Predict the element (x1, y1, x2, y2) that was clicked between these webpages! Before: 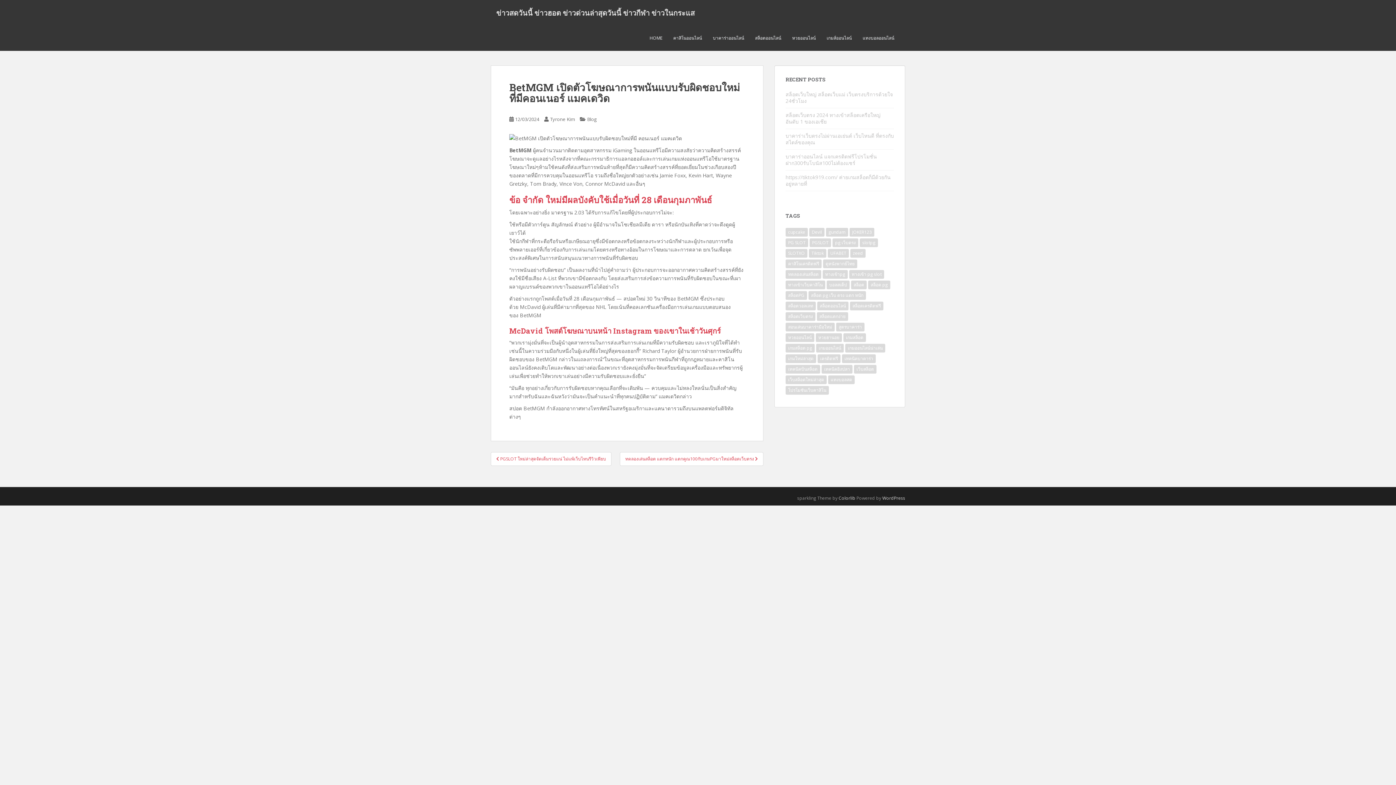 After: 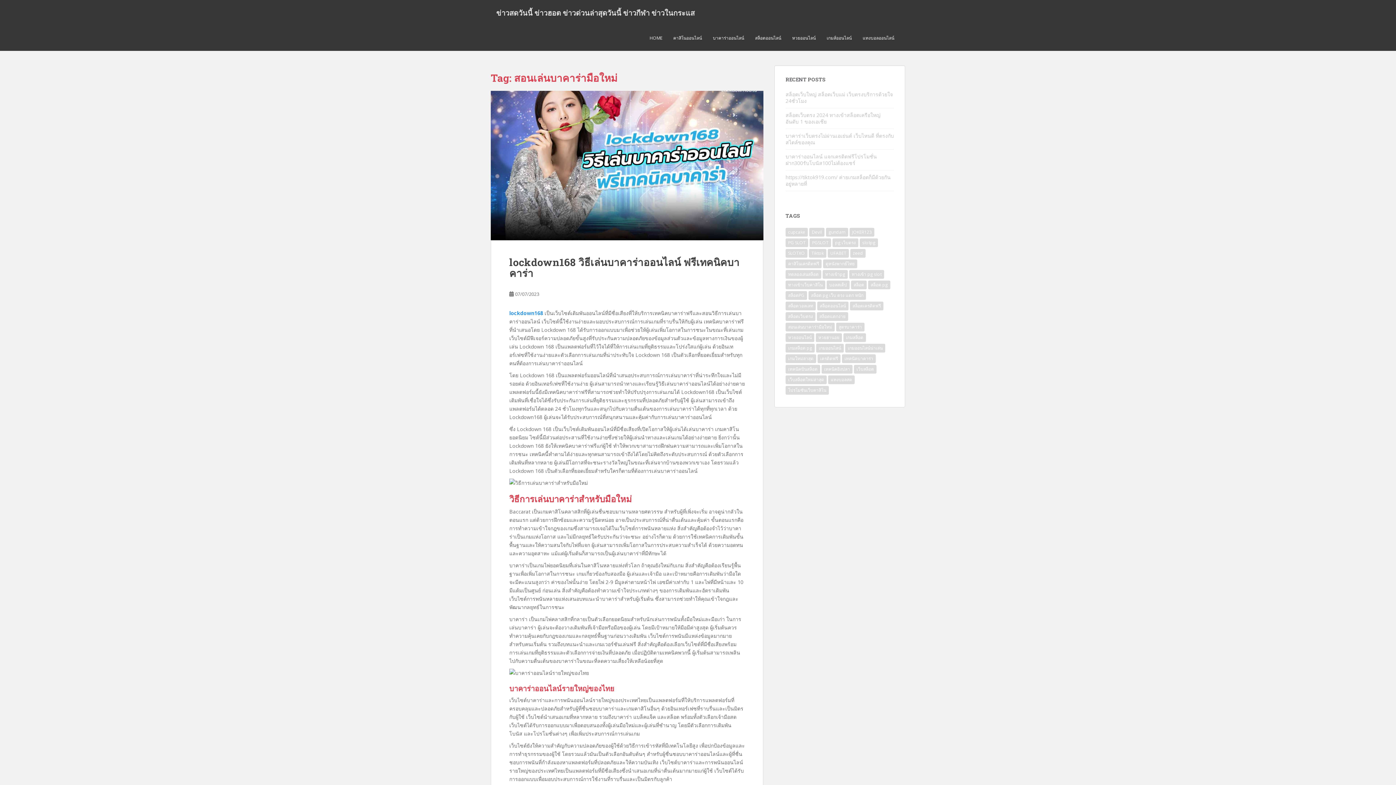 Action: bbox: (785, 322, 834, 331) label: สอนเล่นบาคาร่ามือใหม่ (2 items)